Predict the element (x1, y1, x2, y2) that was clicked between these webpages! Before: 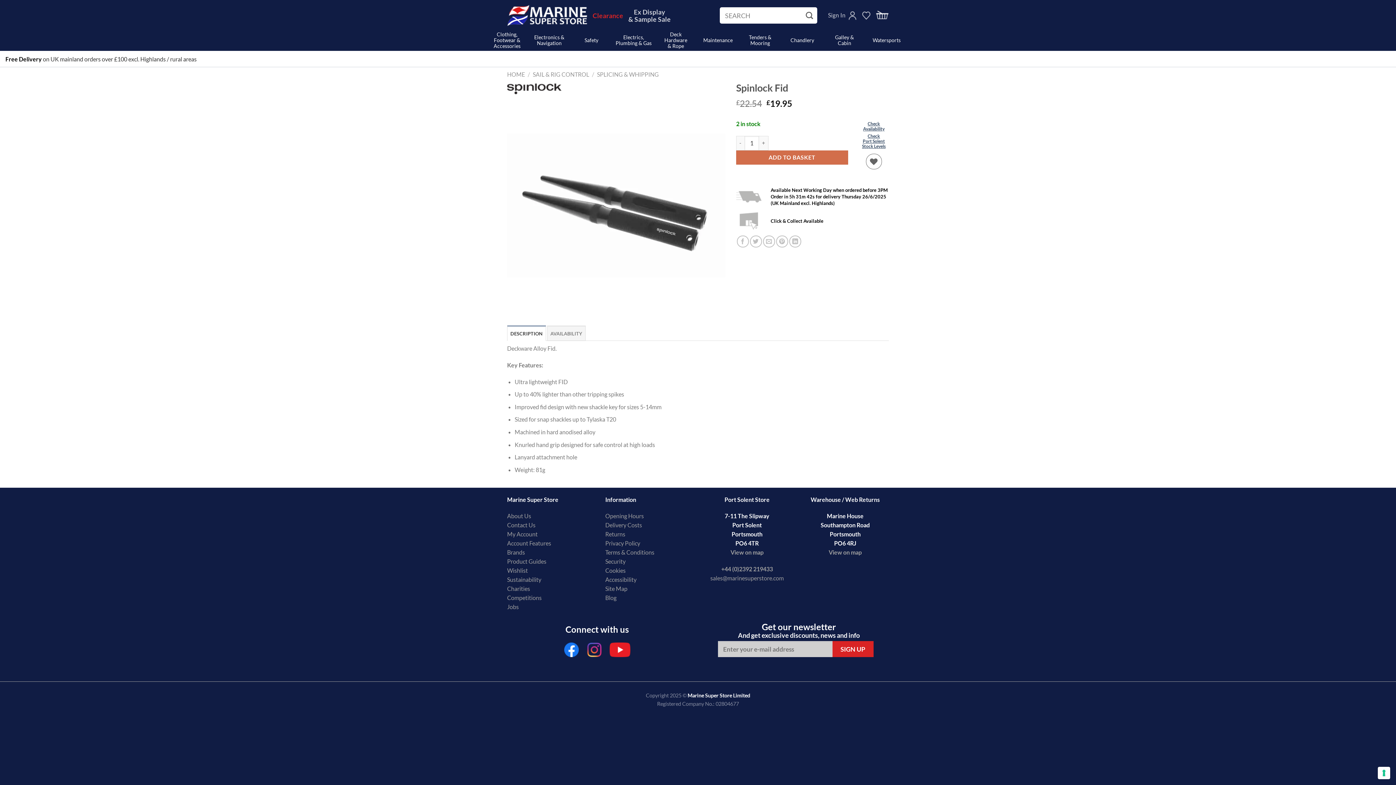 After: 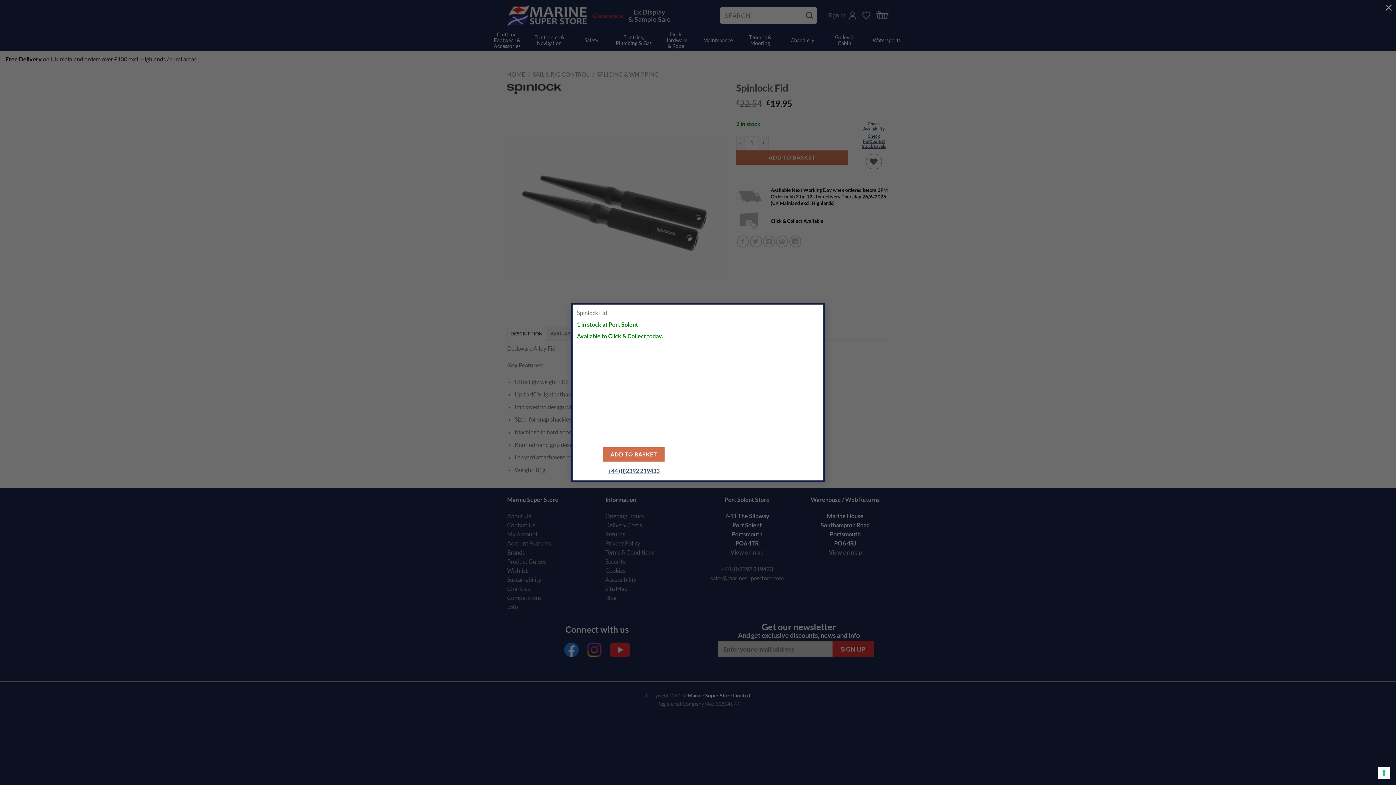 Action: label: Check
Port Solent
Stock Levels bbox: (862, 133, 885, 149)